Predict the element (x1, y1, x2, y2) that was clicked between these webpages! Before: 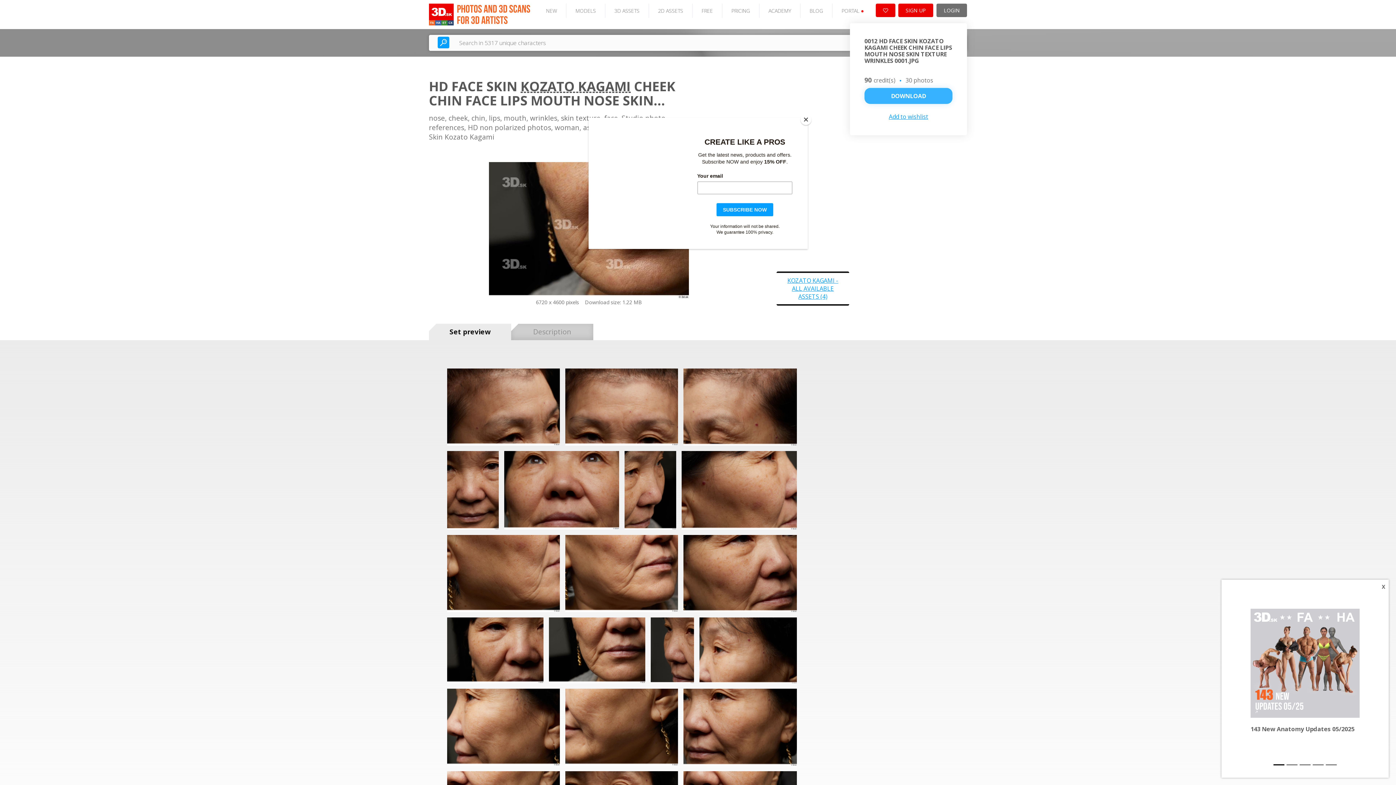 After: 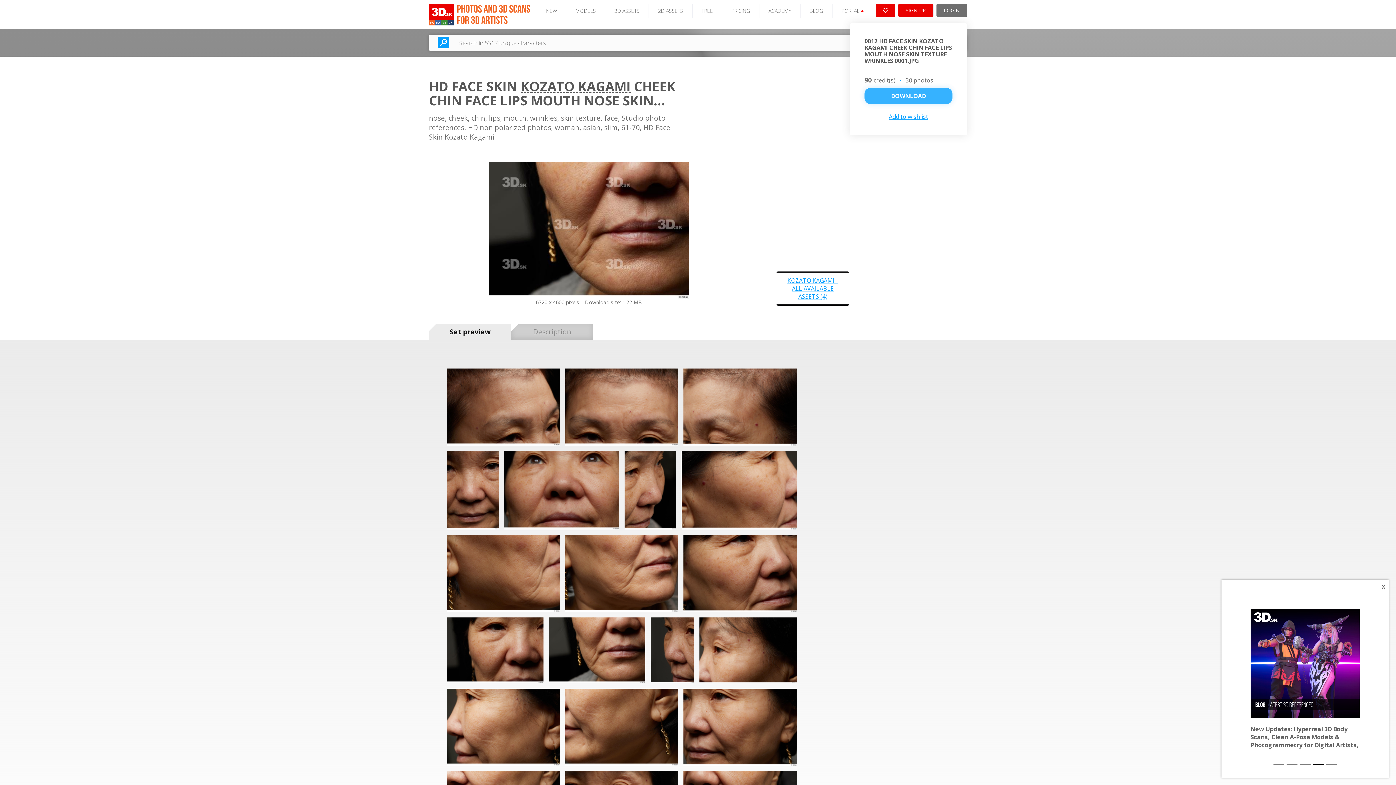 Action: bbox: (800, 114, 811, 125) label: Close